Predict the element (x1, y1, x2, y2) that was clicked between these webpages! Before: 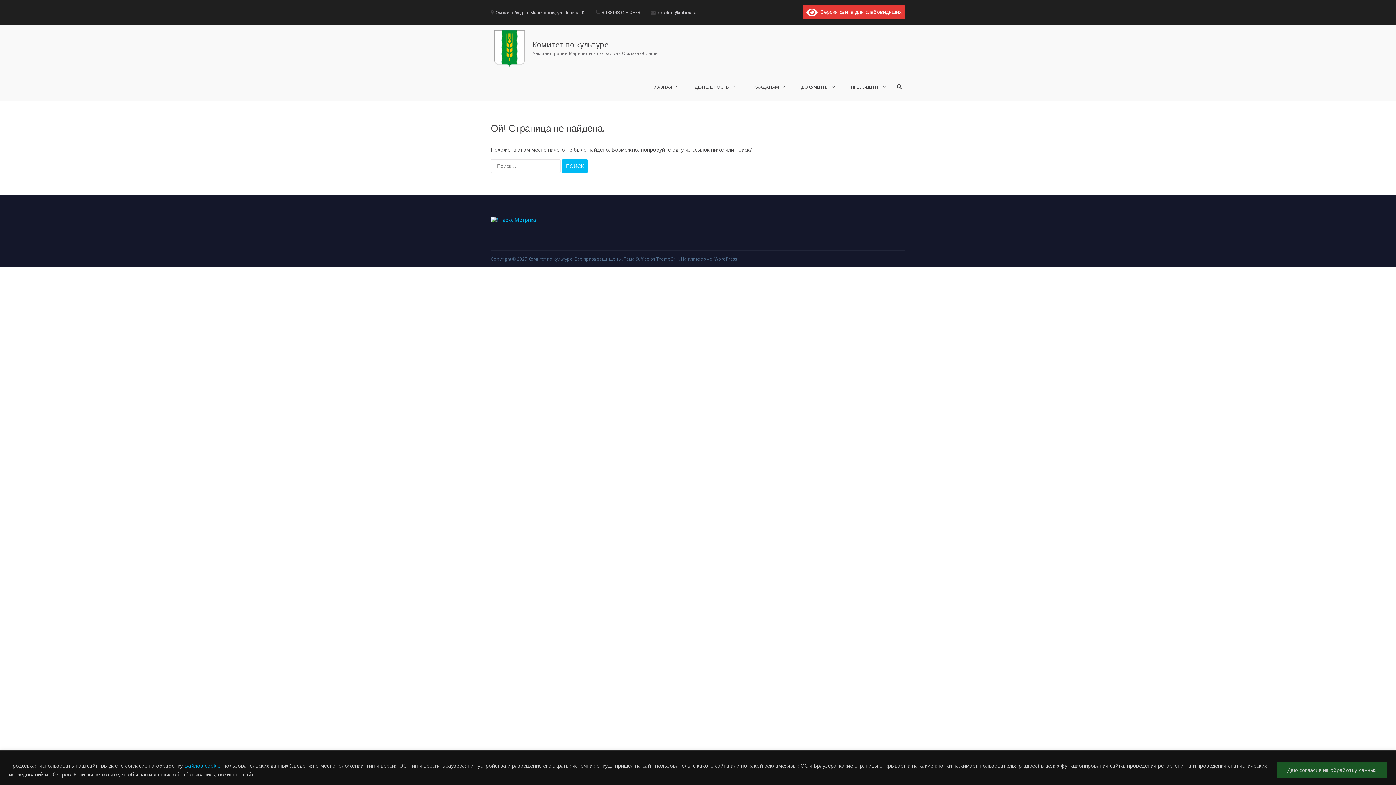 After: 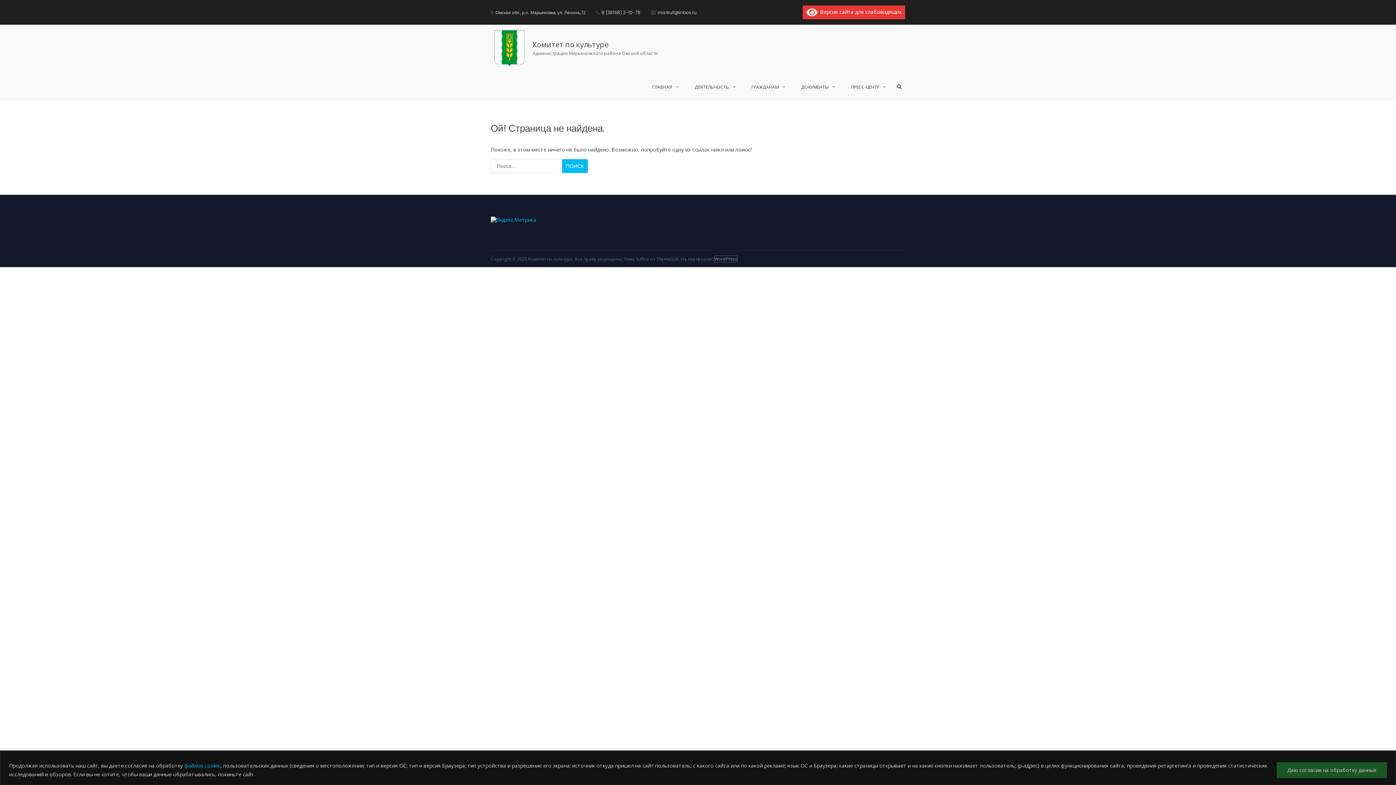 Action: bbox: (714, 256, 737, 262) label: WordPress